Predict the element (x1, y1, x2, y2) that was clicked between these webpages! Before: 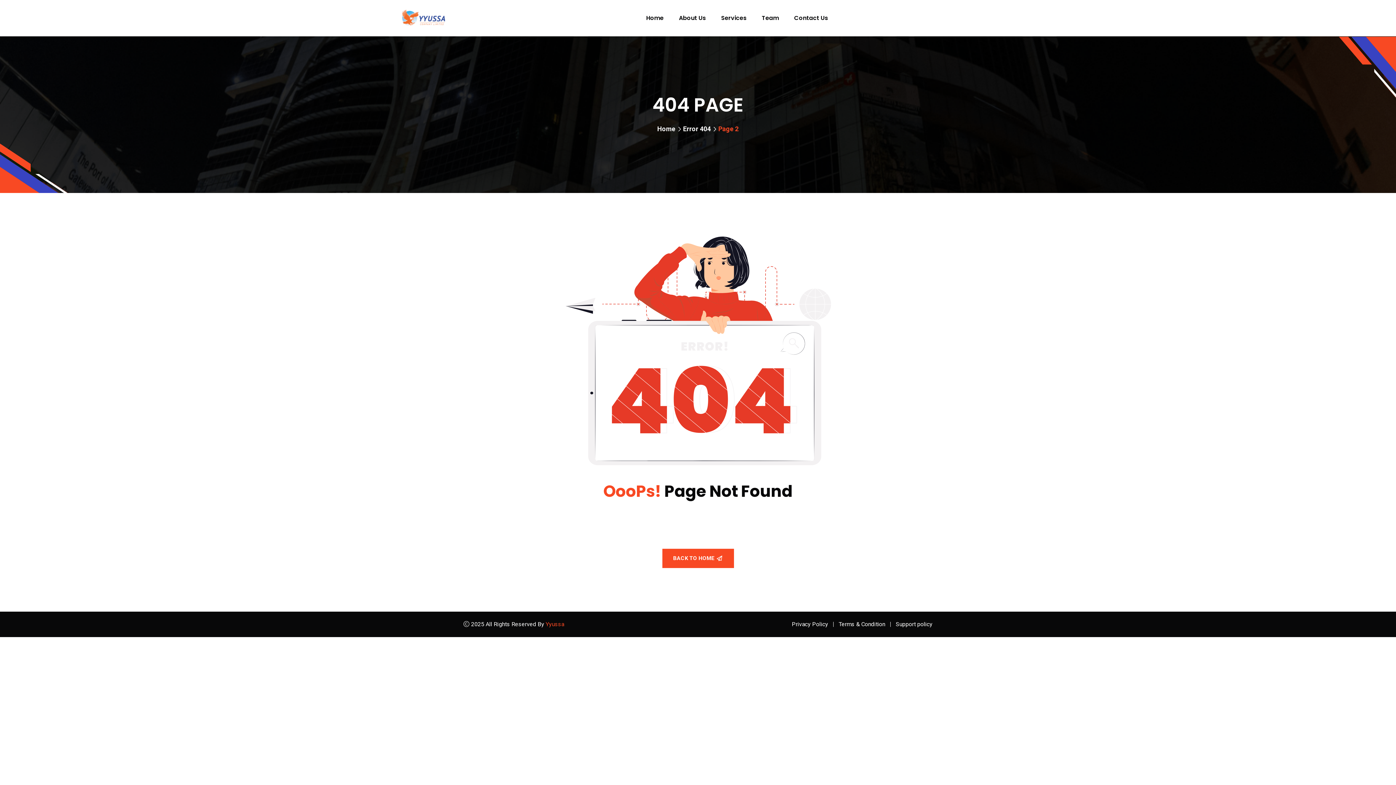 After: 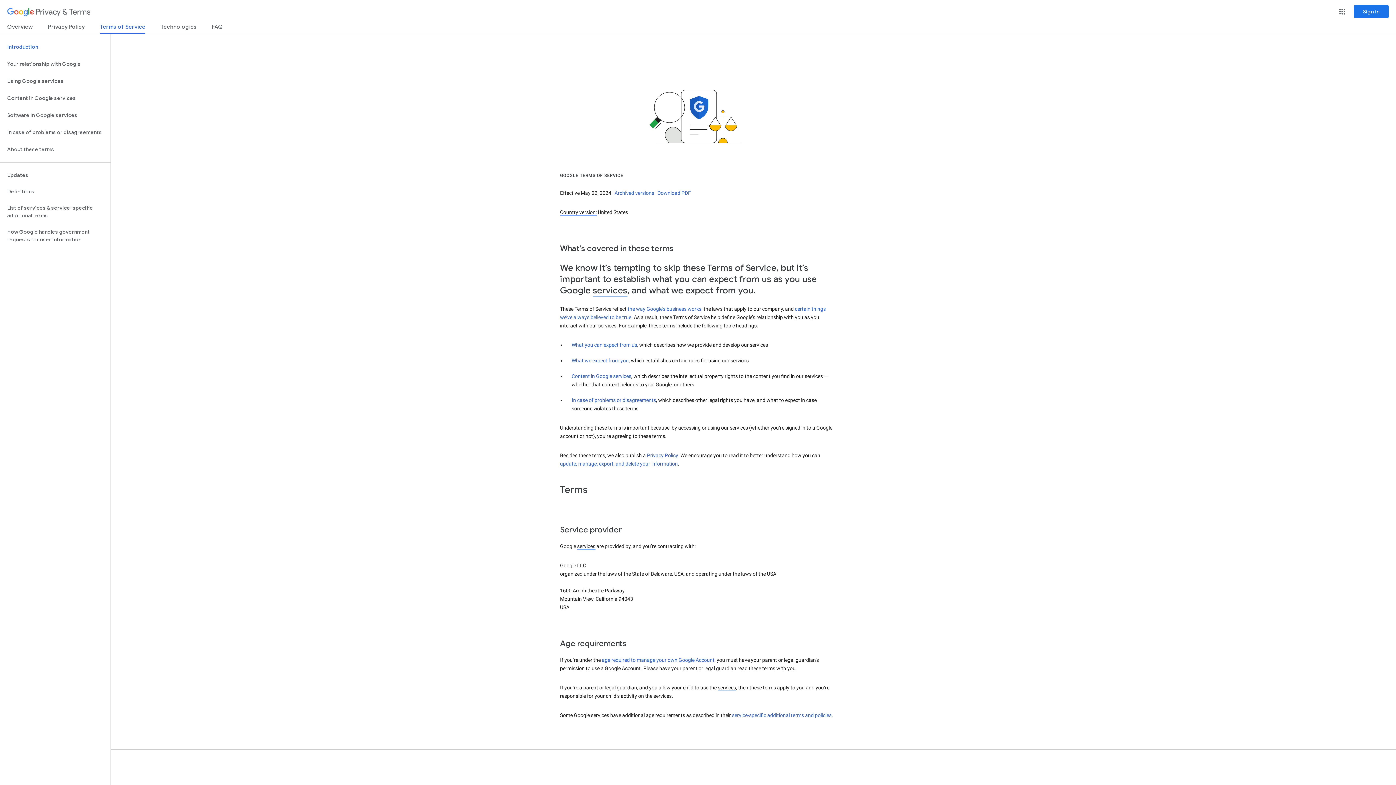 Action: bbox: (838, 621, 885, 628) label: Terms & Condition